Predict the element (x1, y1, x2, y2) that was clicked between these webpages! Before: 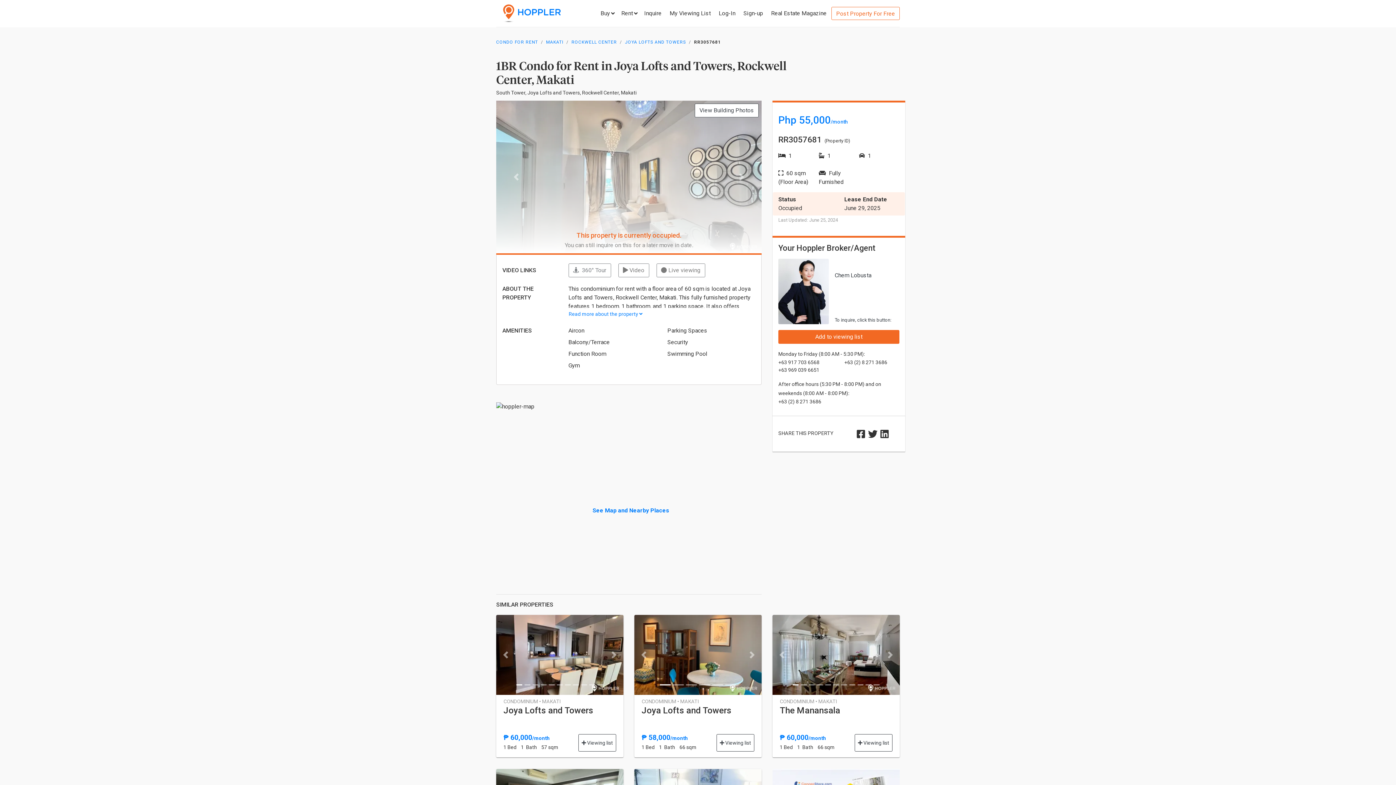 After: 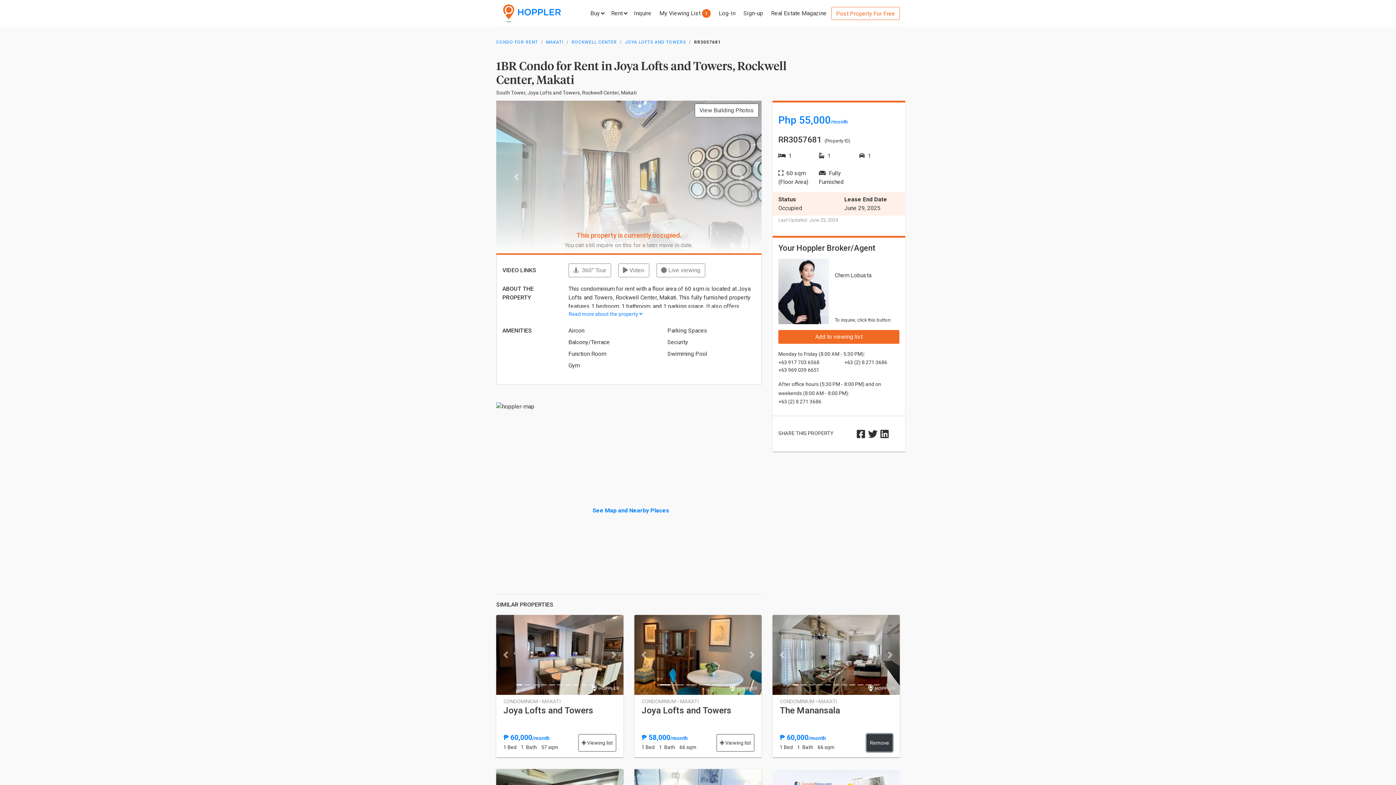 Action: bbox: (854, 734, 892, 752) label:  Viewing list